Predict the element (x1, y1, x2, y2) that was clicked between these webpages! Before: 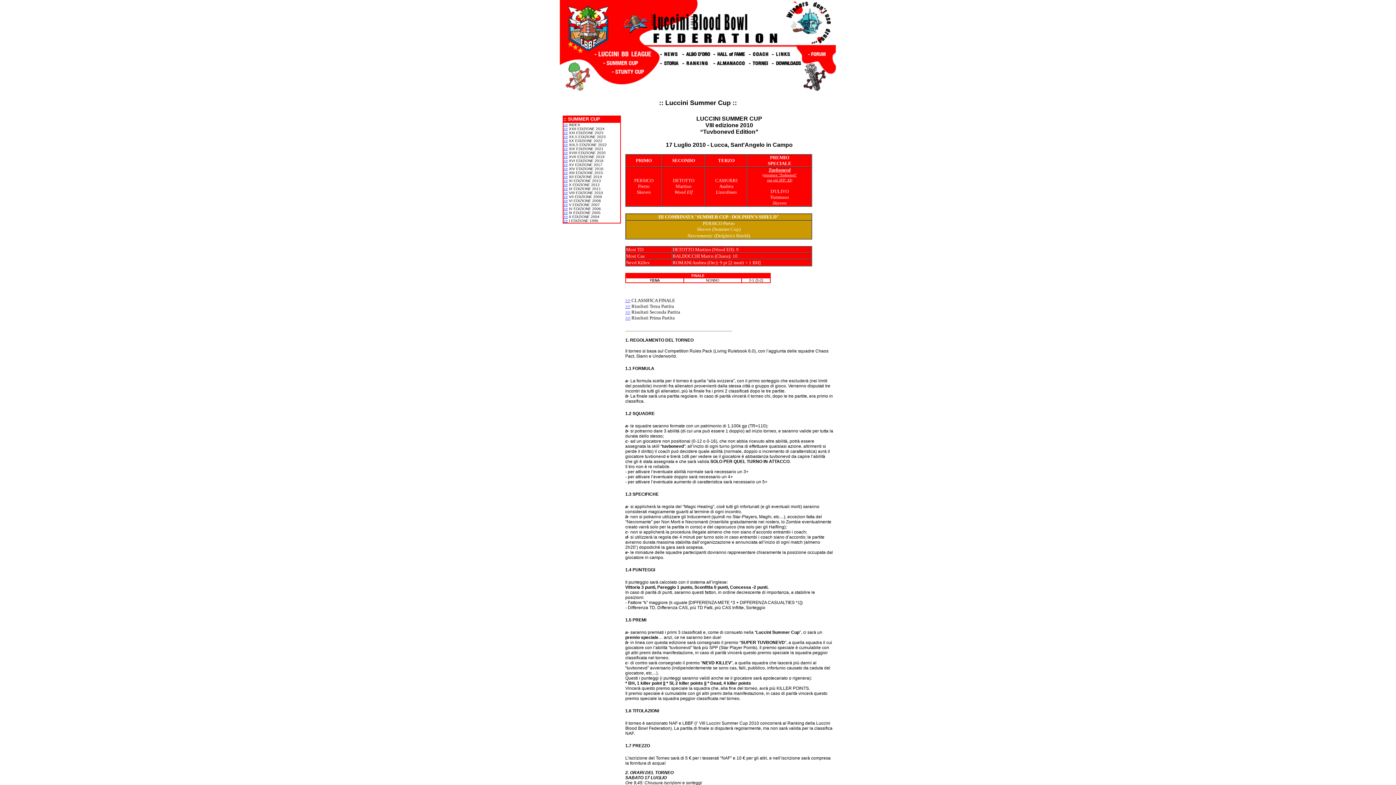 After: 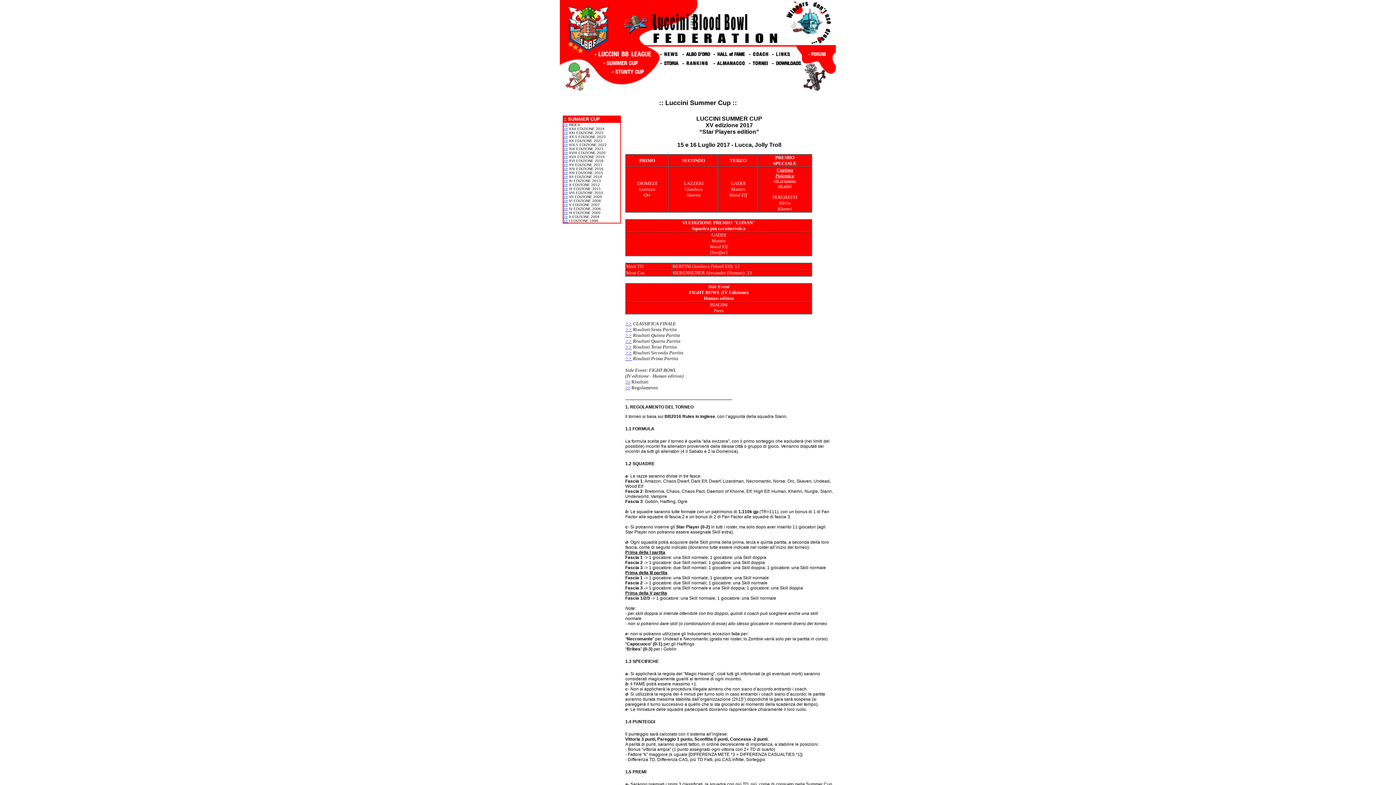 Action: label: >> bbox: (563, 162, 568, 166)